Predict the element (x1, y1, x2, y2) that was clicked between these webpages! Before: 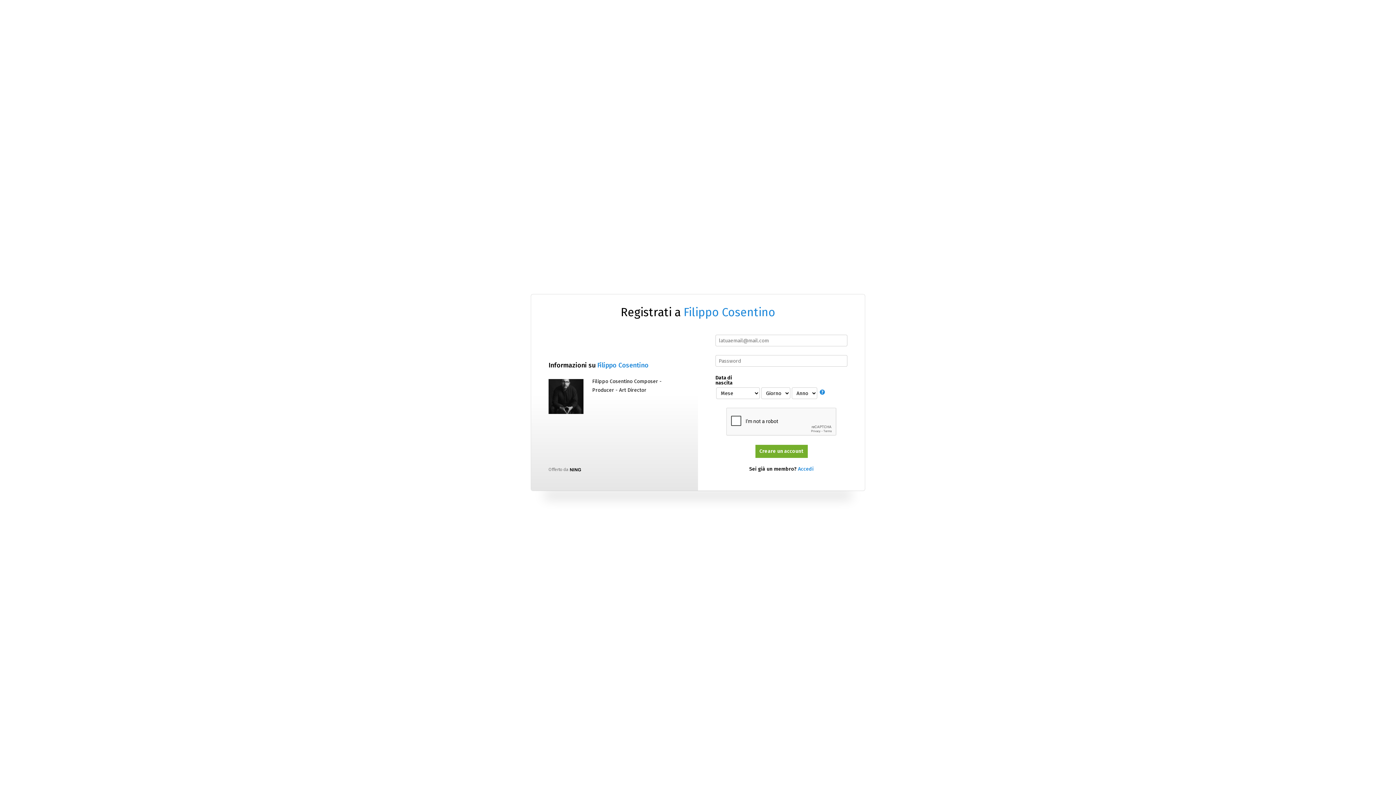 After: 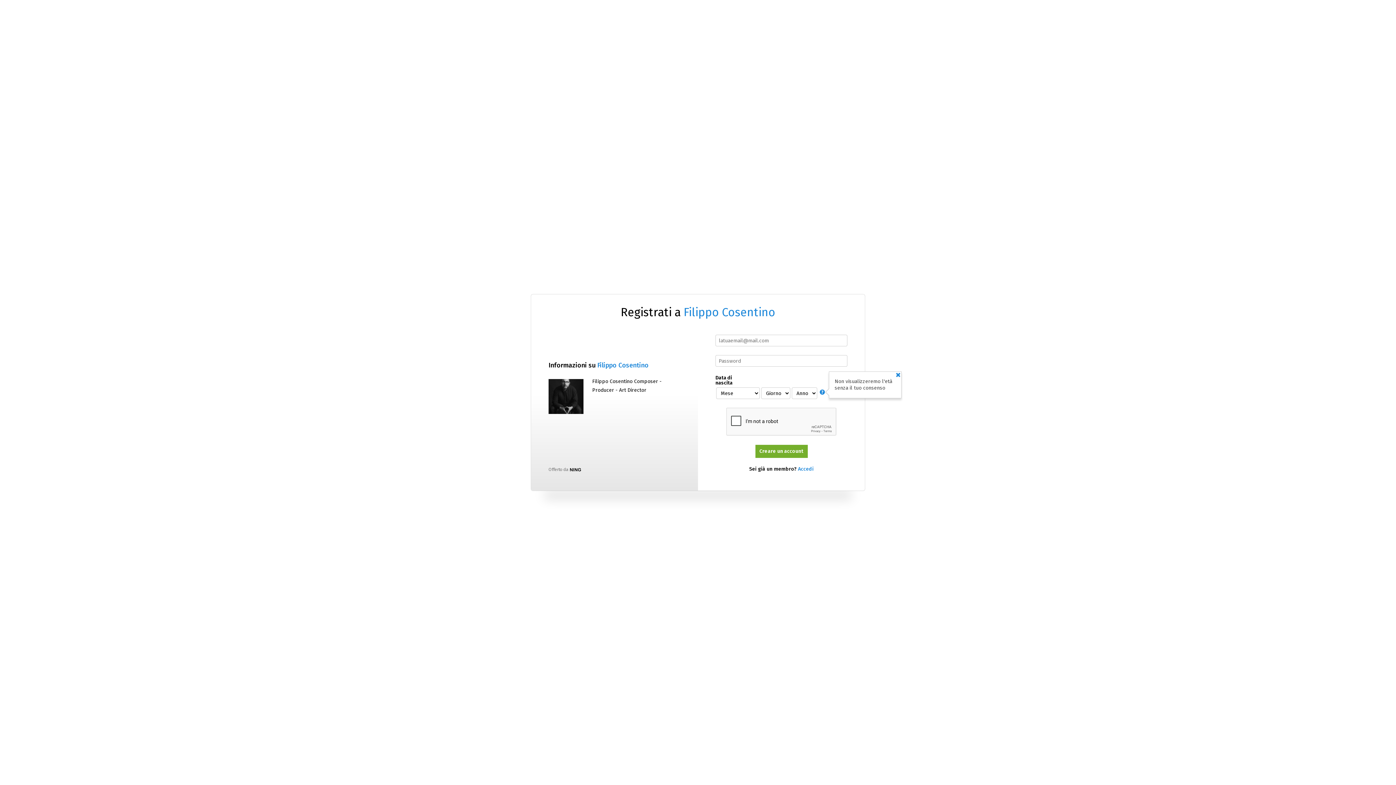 Action: bbox: (820, 390, 827, 396)